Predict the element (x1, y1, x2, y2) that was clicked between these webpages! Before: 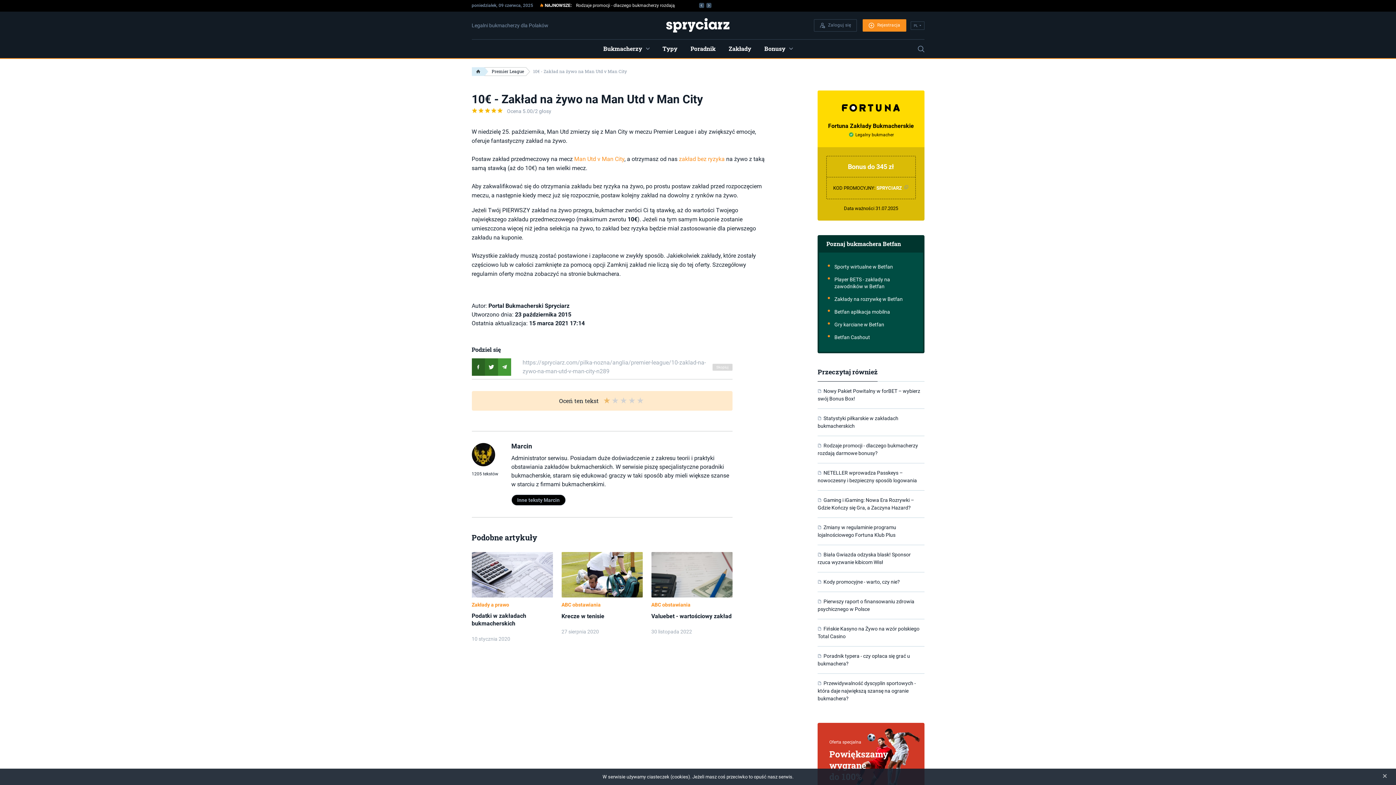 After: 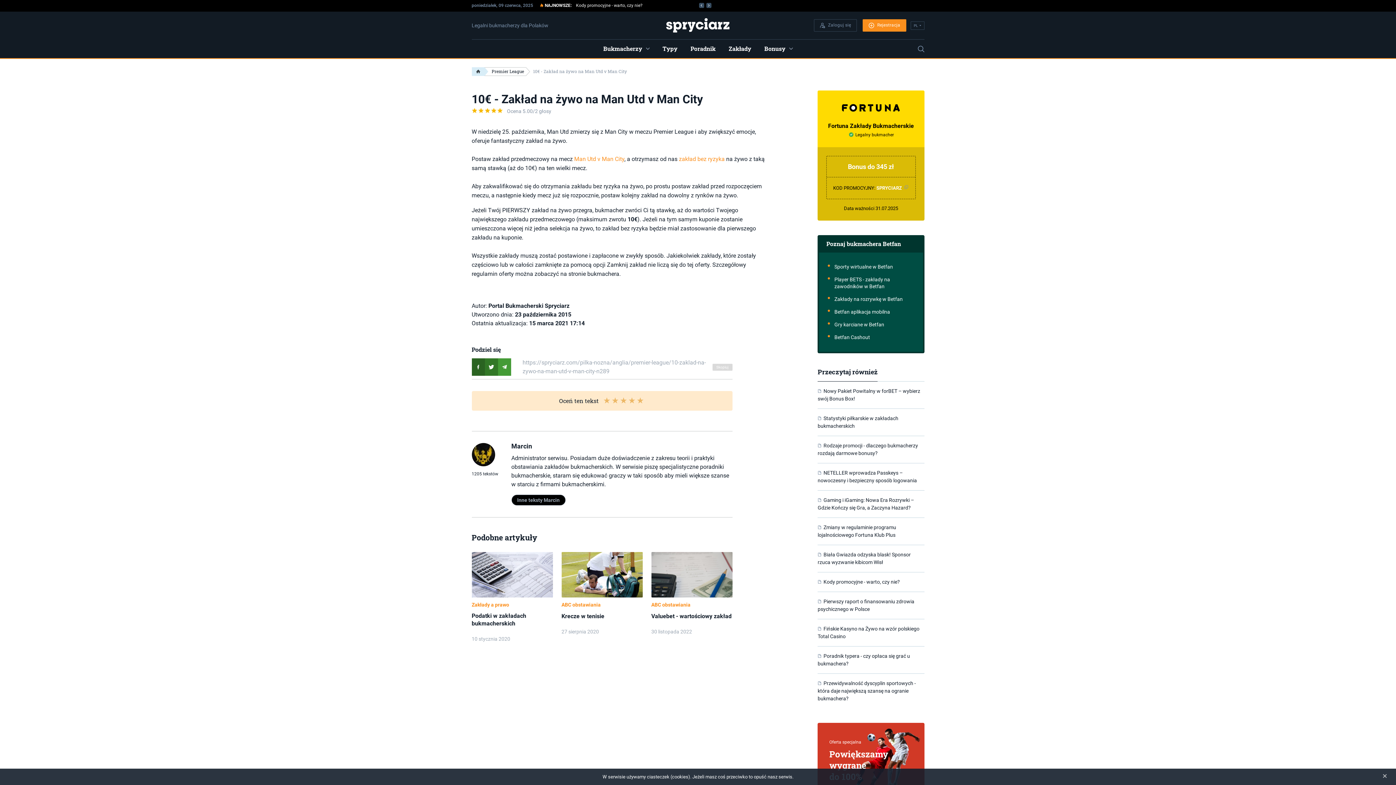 Action: bbox: (636, 396, 643, 402)